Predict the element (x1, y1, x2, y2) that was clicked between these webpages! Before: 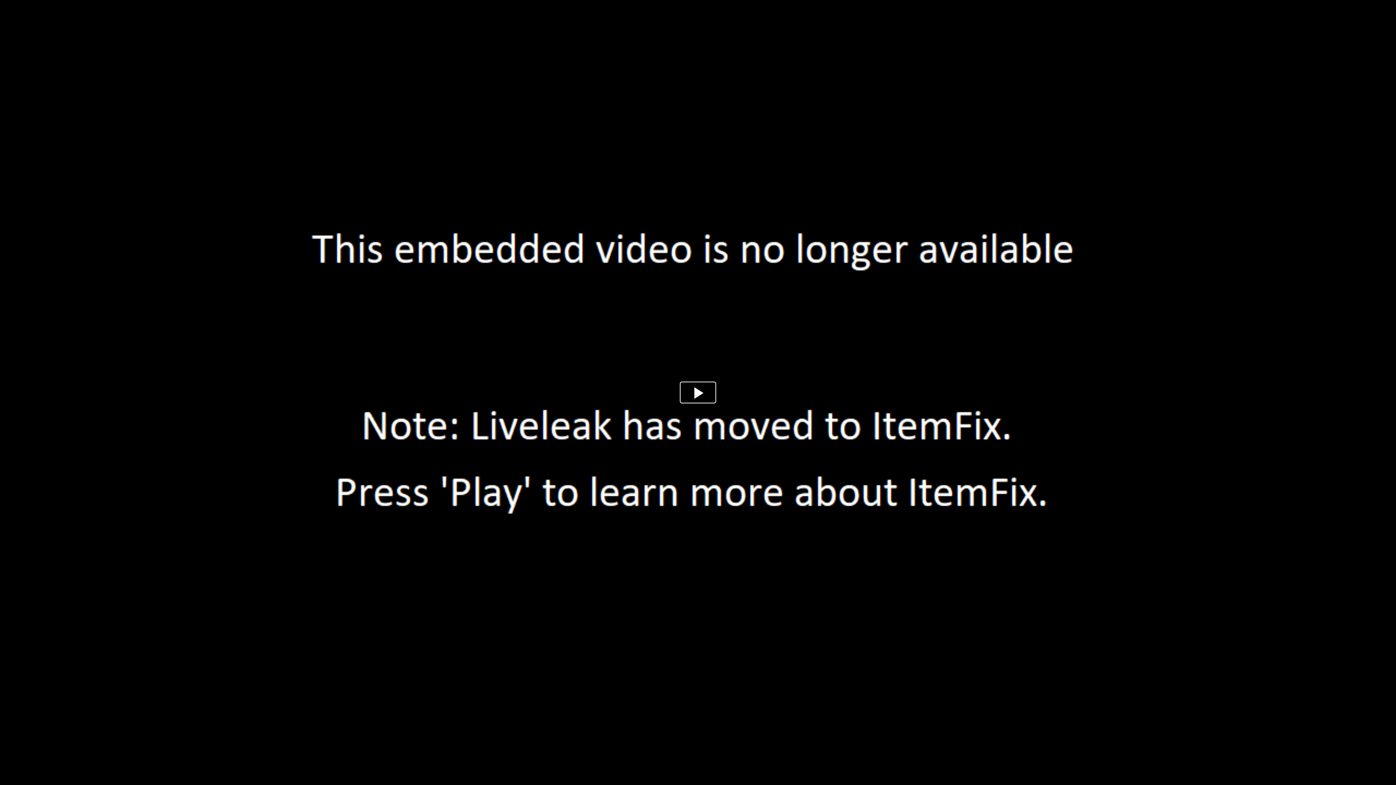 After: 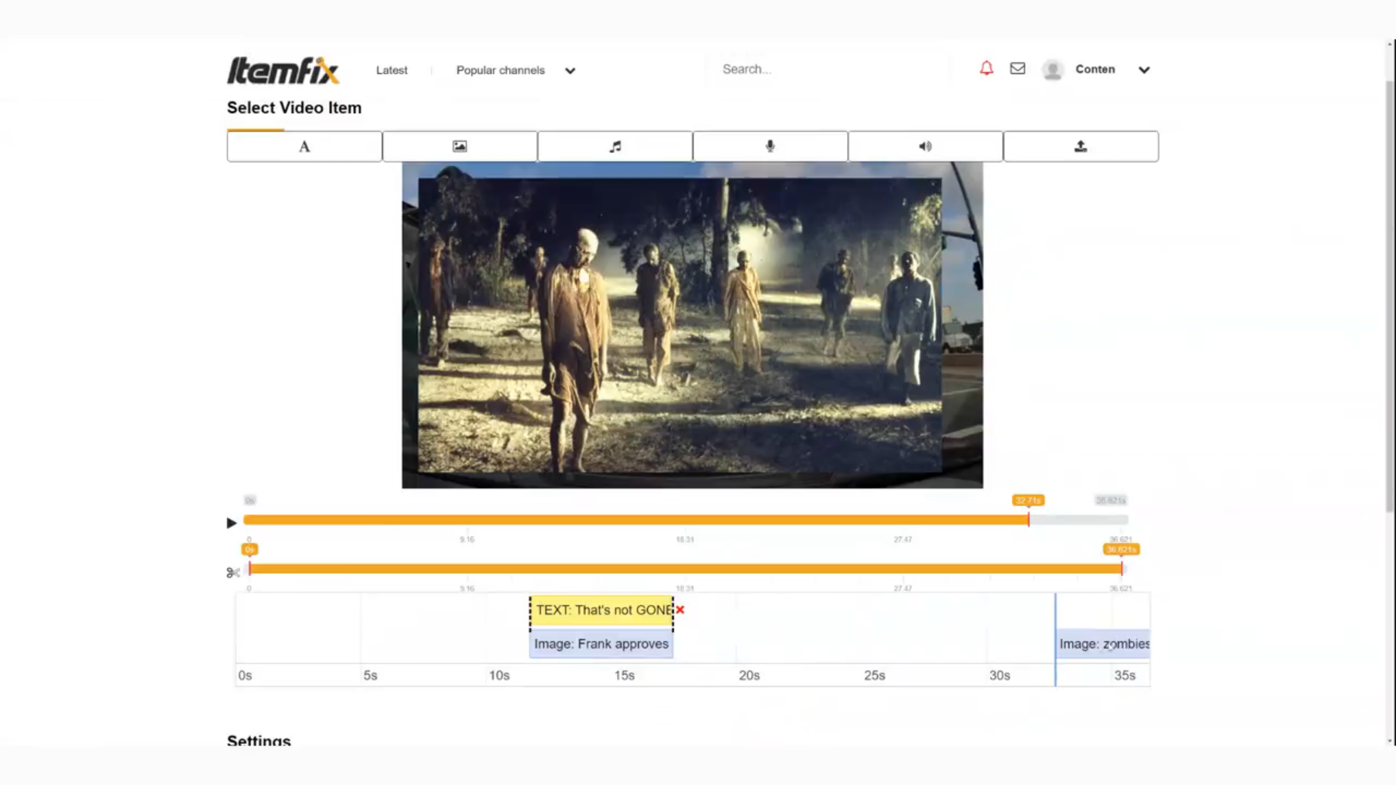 Action: bbox: (680, 381, 716, 403)